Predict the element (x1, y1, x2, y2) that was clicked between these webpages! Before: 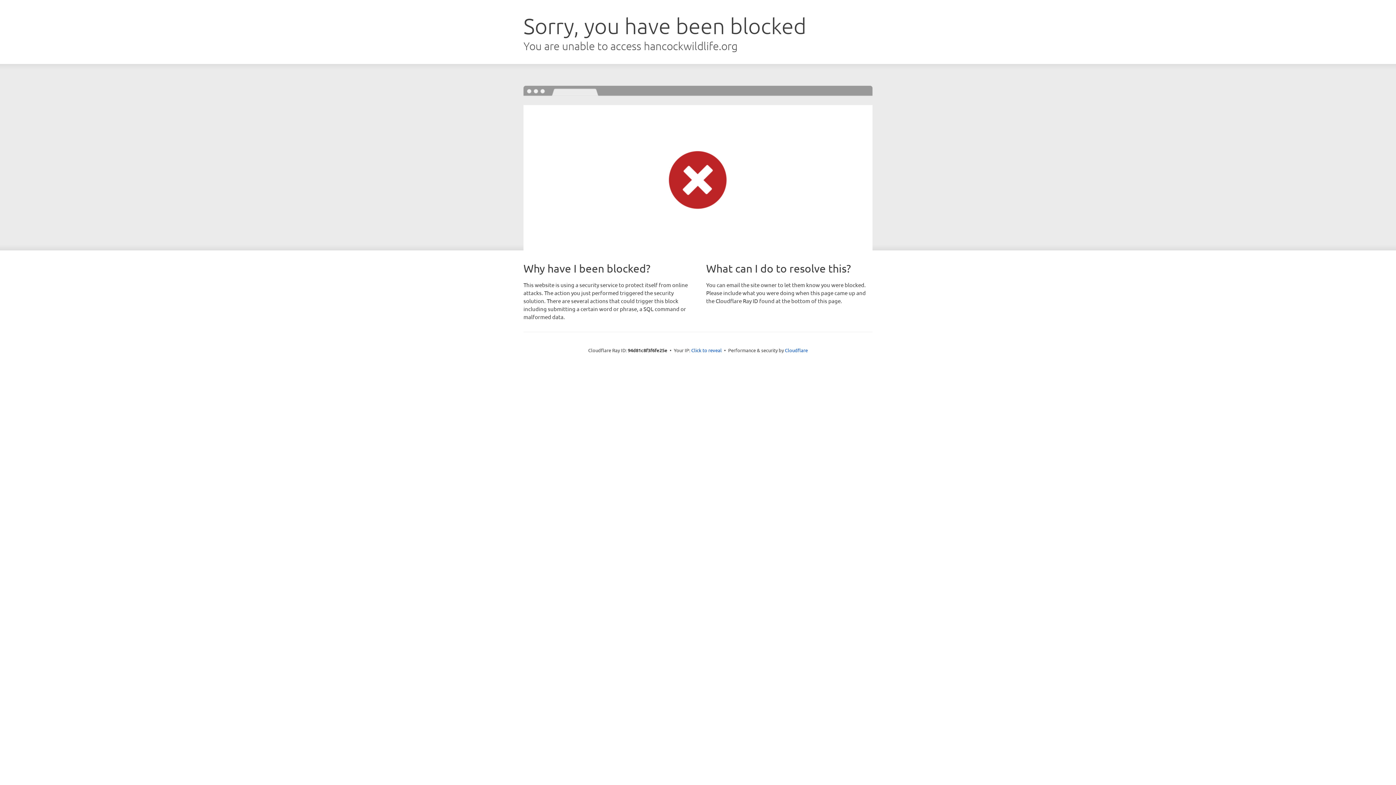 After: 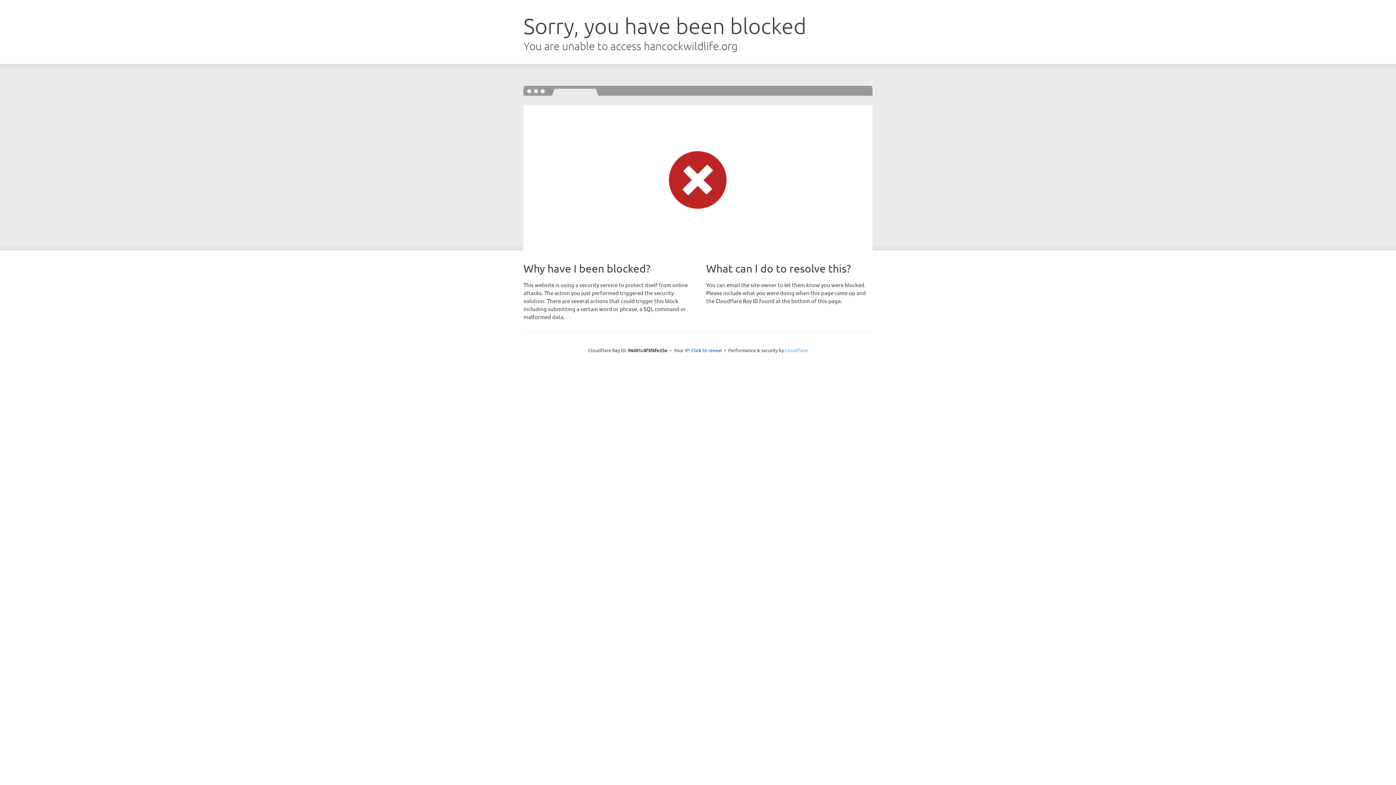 Action: bbox: (785, 347, 808, 353) label: Cloudflare